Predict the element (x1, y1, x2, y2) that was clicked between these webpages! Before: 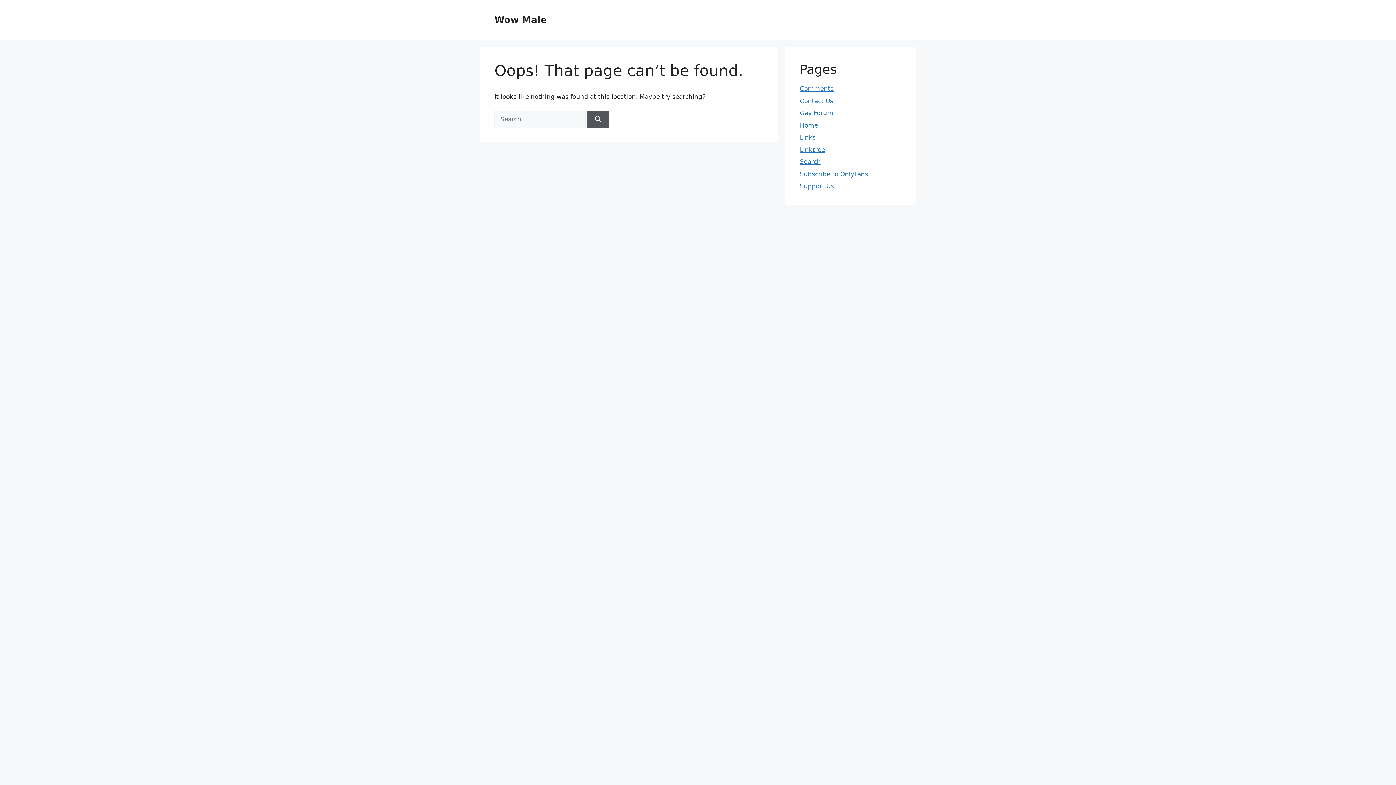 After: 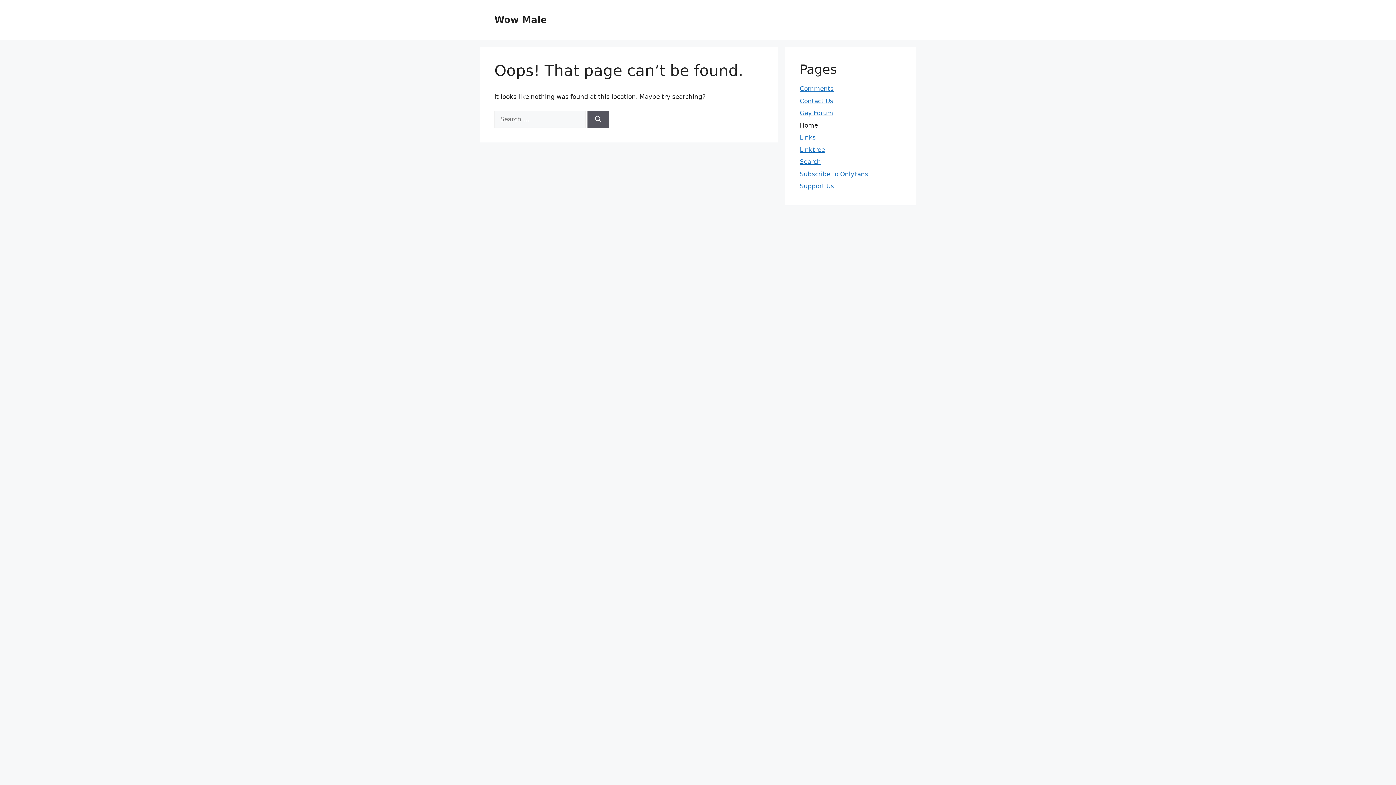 Action: bbox: (800, 121, 818, 128) label: Home (opens in a new tab)